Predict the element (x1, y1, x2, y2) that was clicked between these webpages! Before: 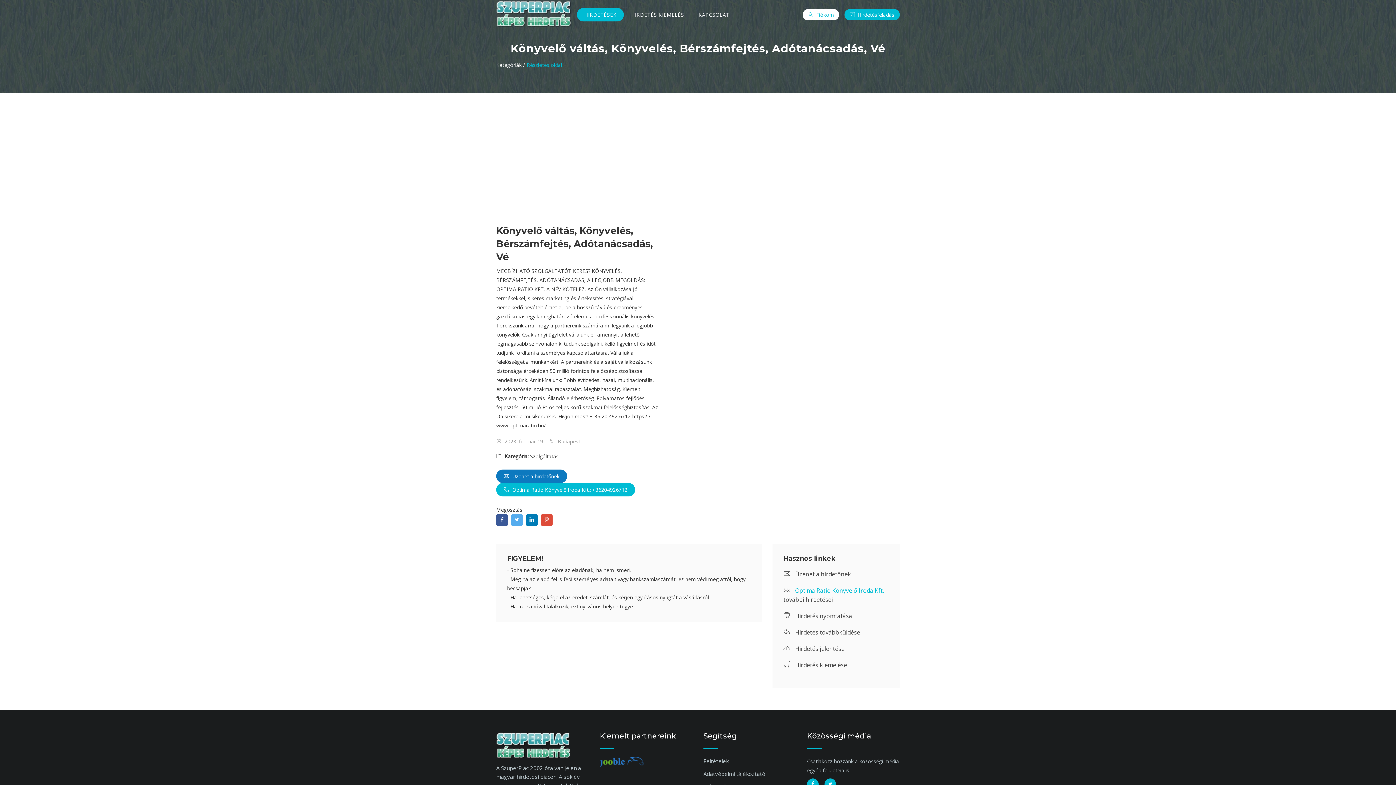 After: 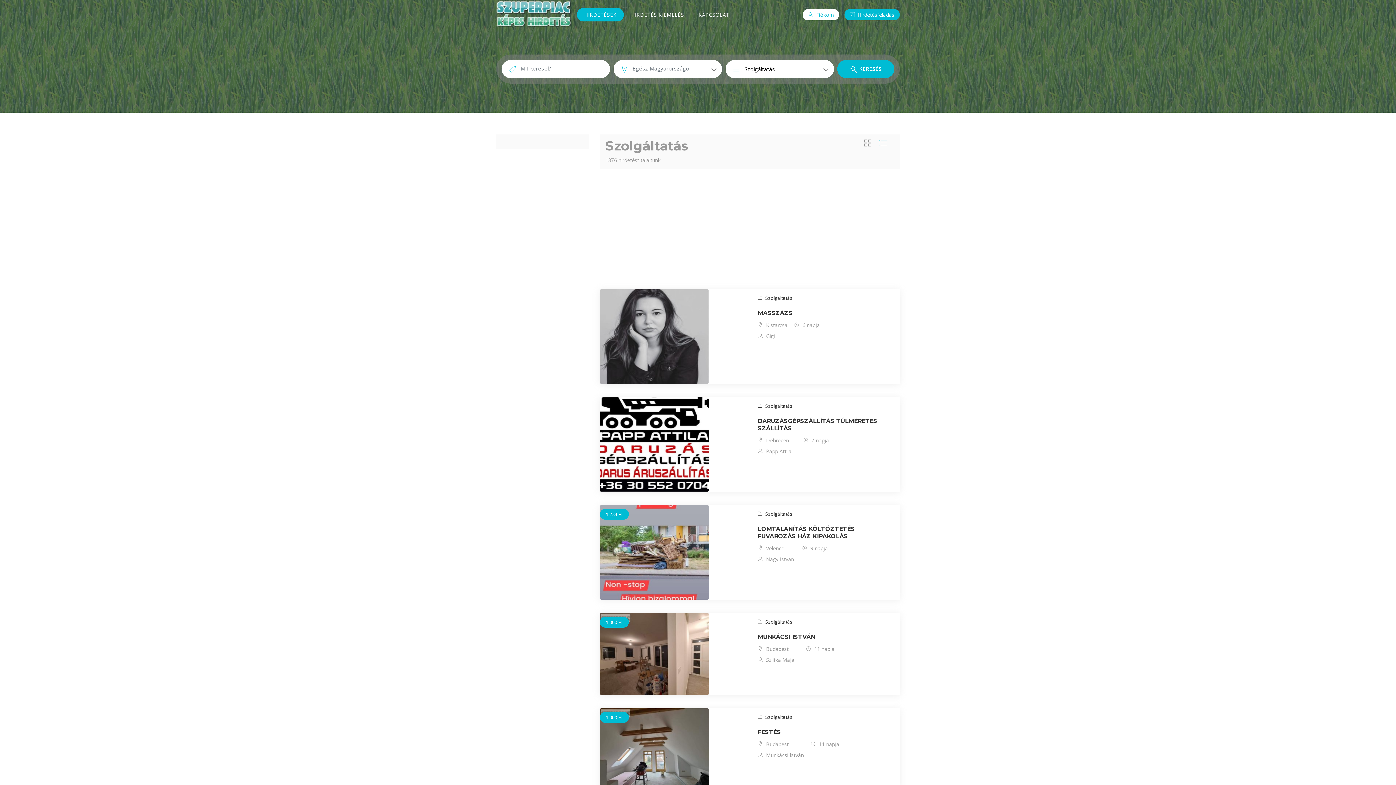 Action: label: Szolgáltatás bbox: (530, 453, 558, 460)